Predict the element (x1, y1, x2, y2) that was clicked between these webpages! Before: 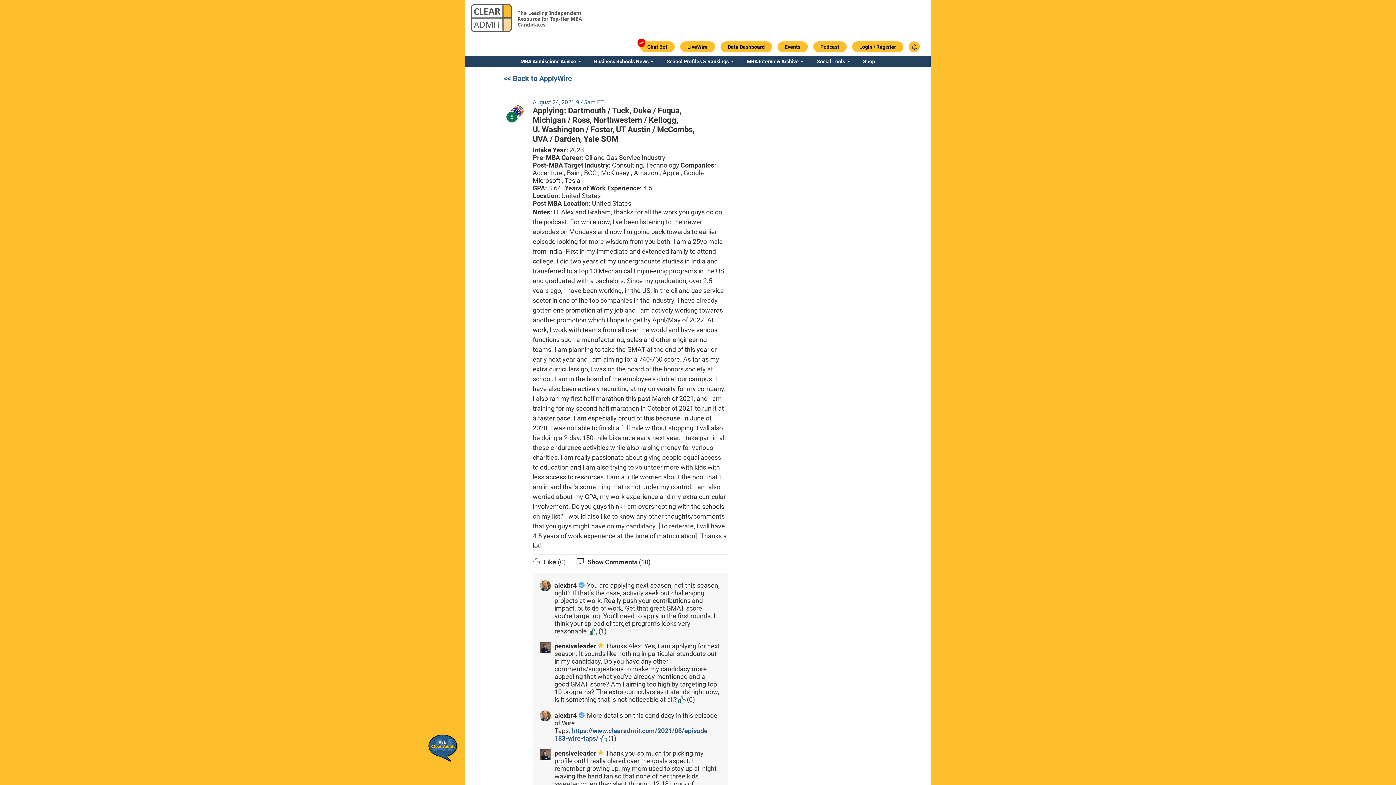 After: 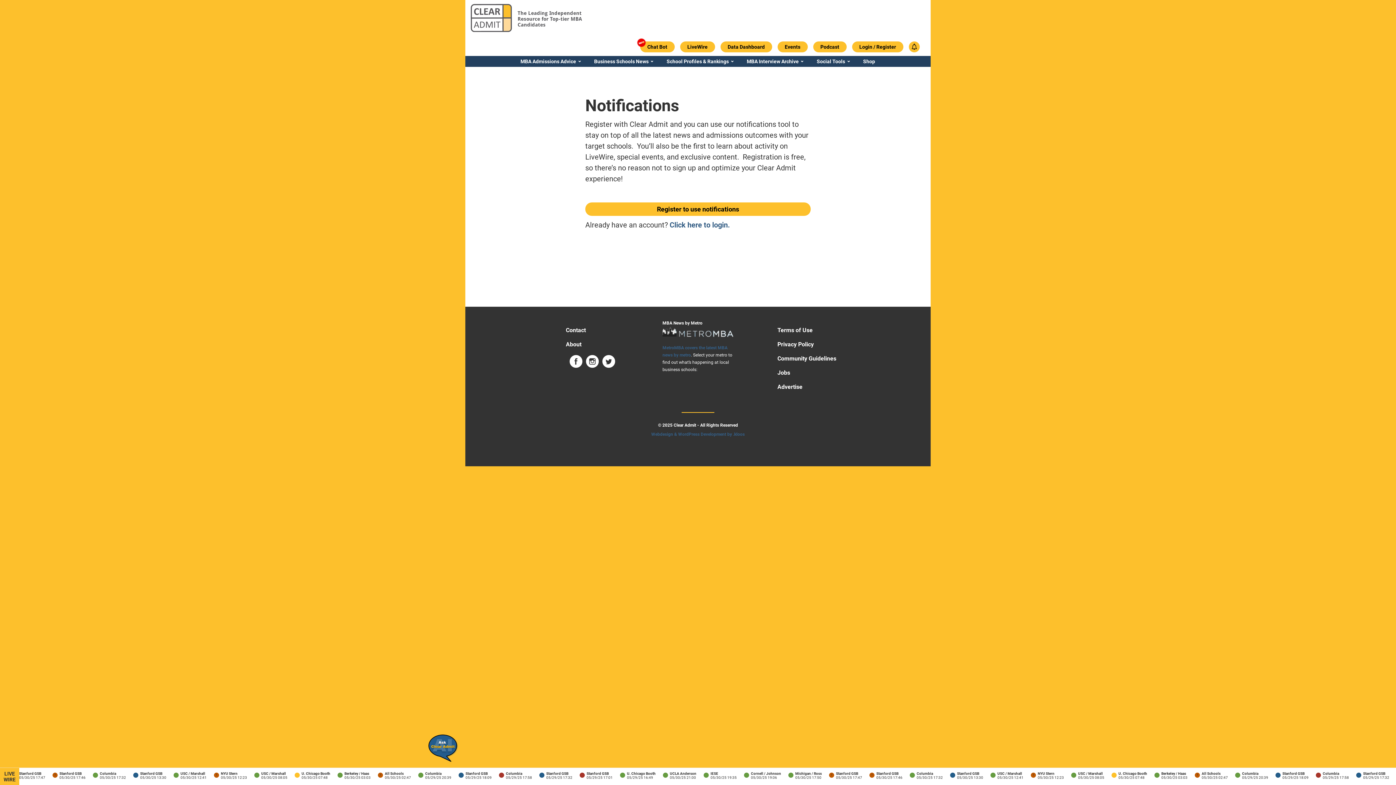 Action: bbox: (908, 44, 919, 55)